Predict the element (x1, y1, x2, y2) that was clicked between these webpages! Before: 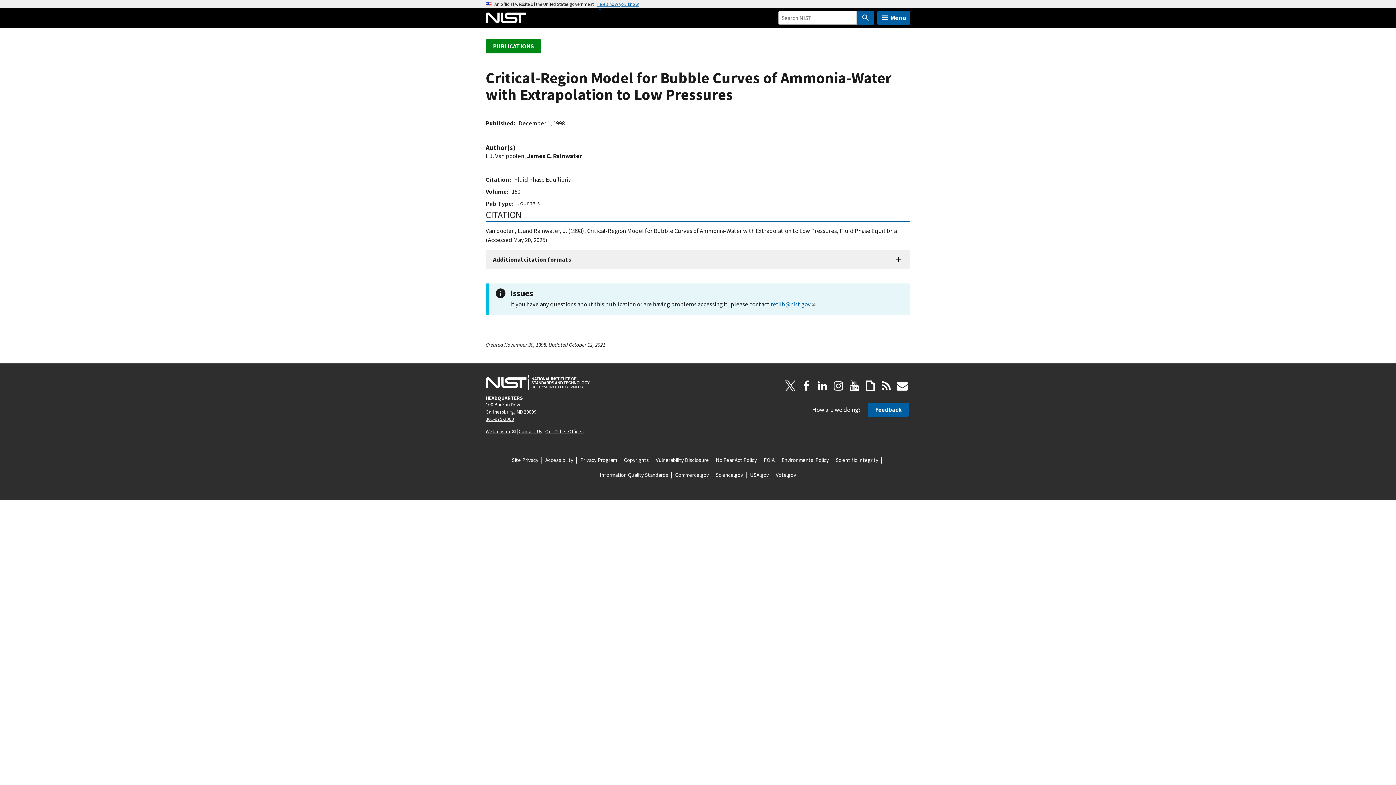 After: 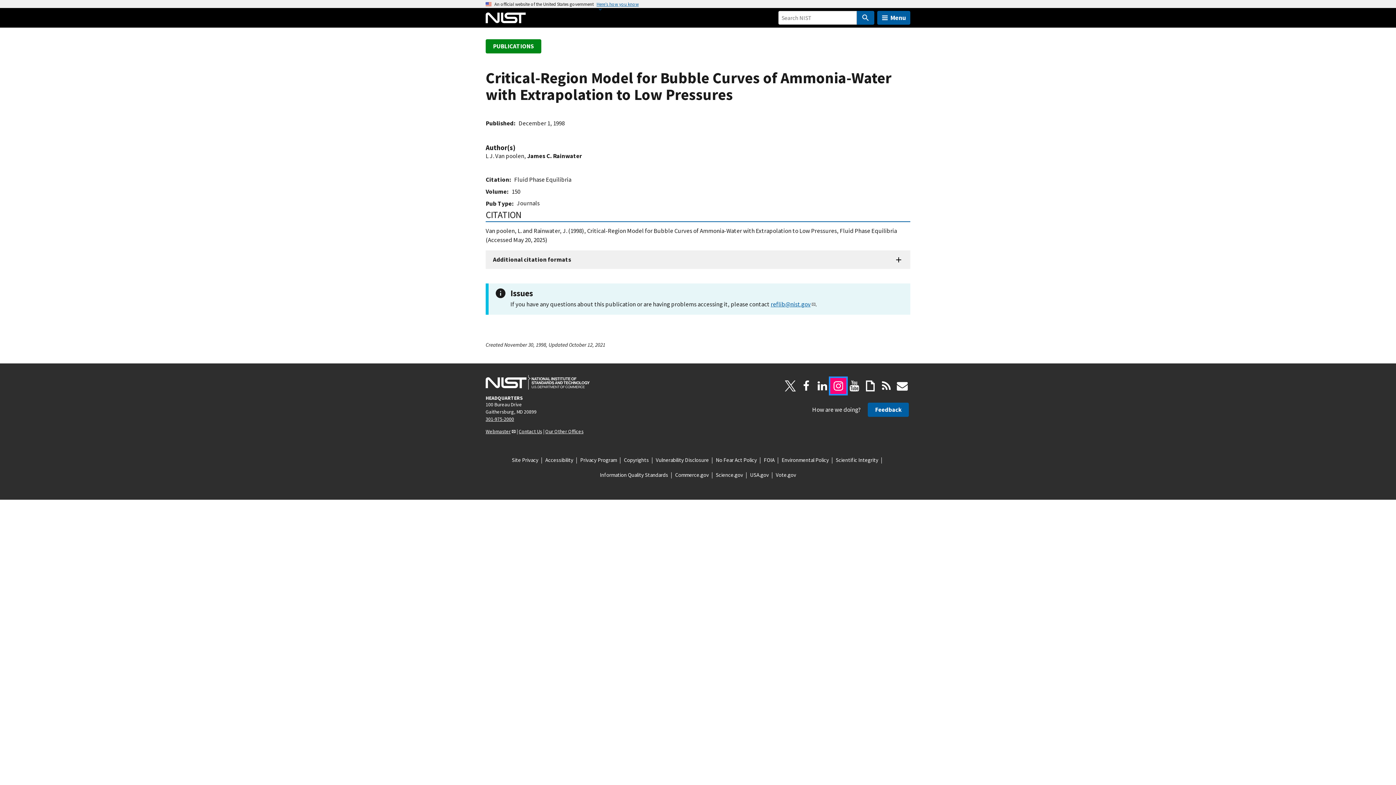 Action: bbox: (830, 378, 846, 394) label: Instagram